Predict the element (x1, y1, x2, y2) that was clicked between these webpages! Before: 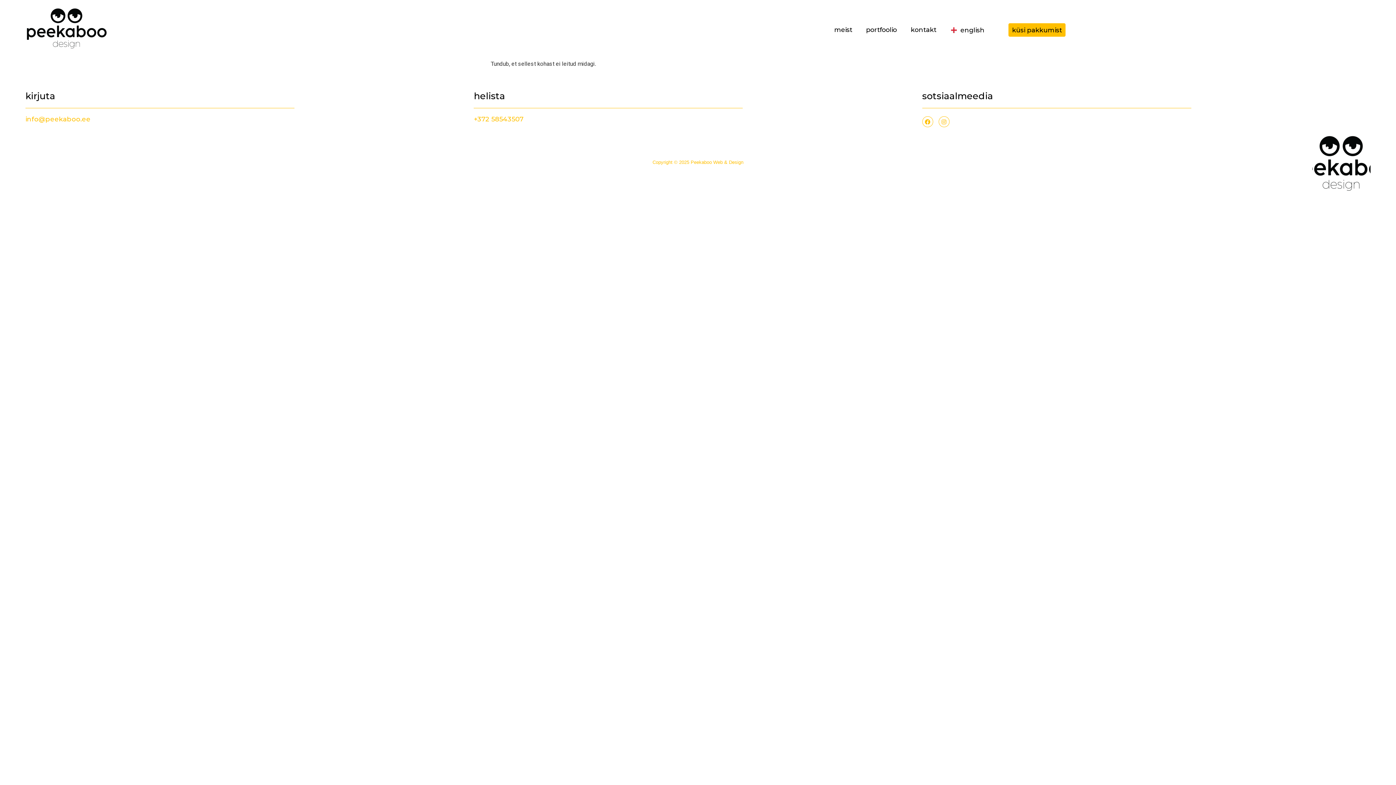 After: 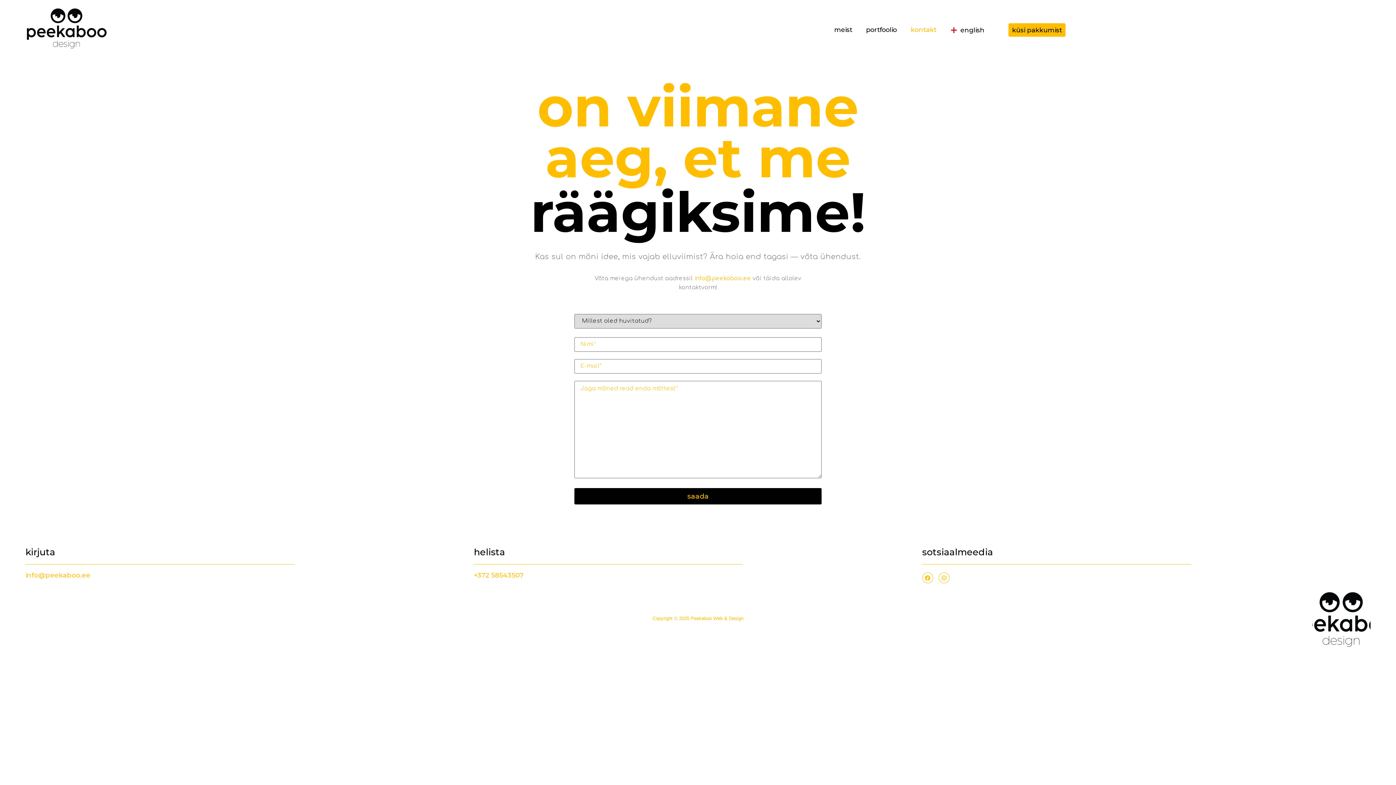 Action: bbox: (909, 23, 938, 36) label: kontakt